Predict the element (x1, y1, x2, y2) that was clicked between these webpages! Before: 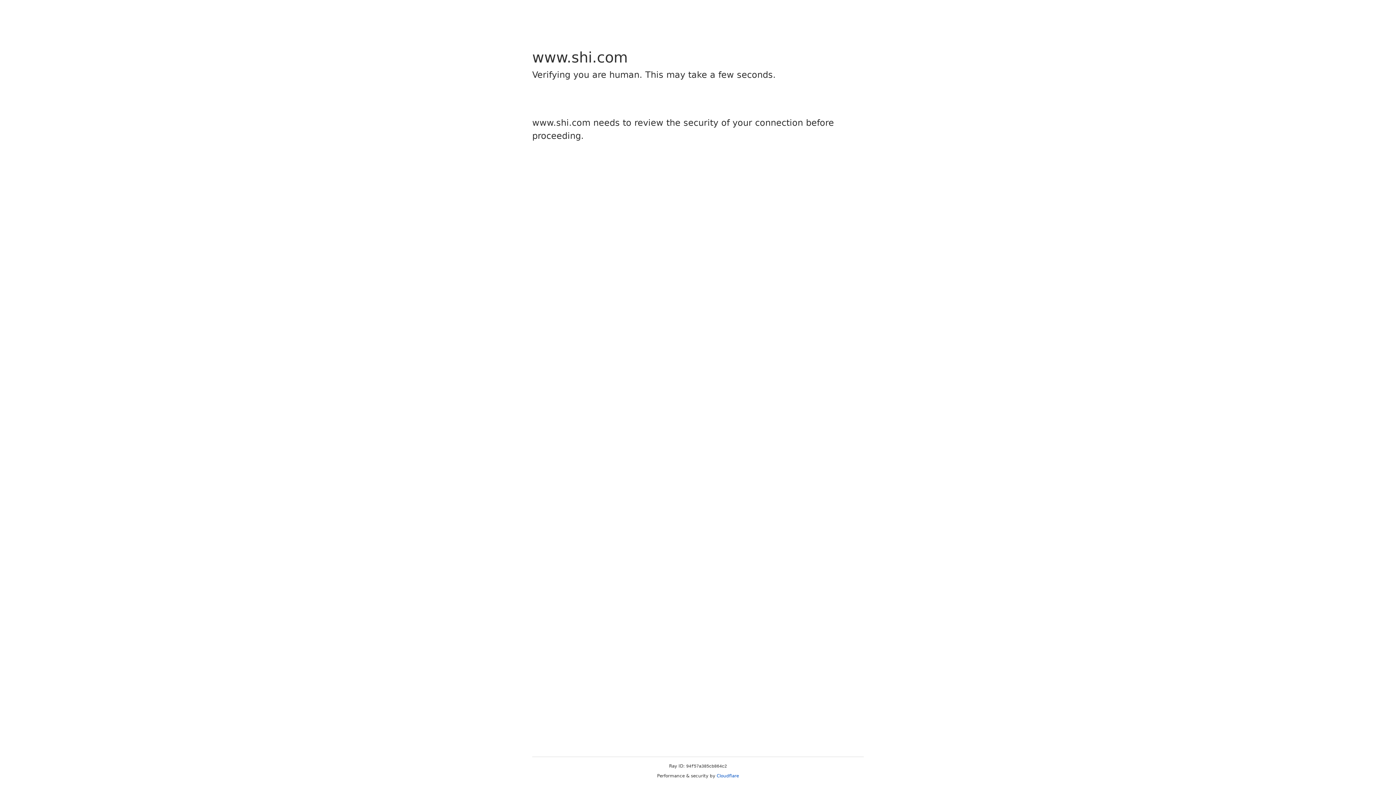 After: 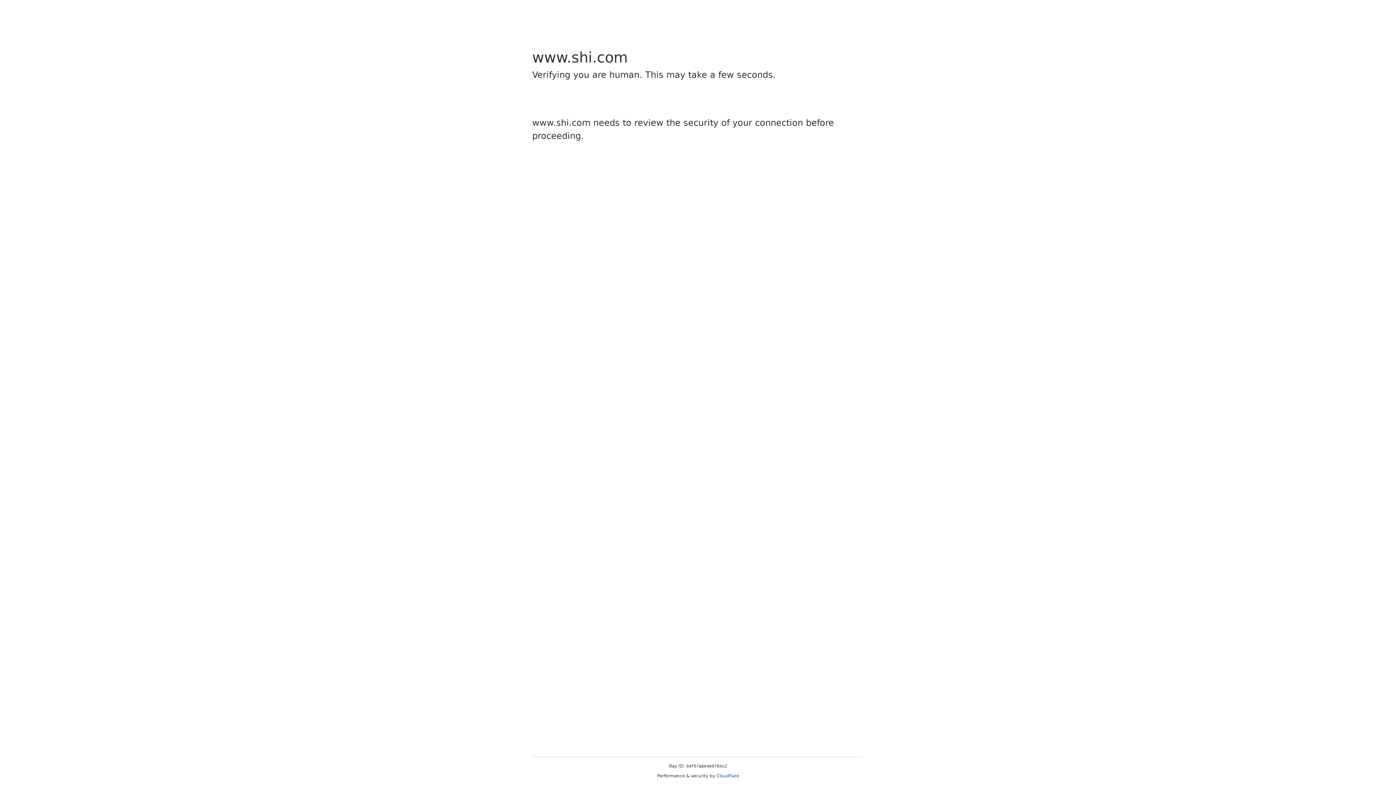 Action: label: Cloudflare bbox: (716, 773, 739, 778)